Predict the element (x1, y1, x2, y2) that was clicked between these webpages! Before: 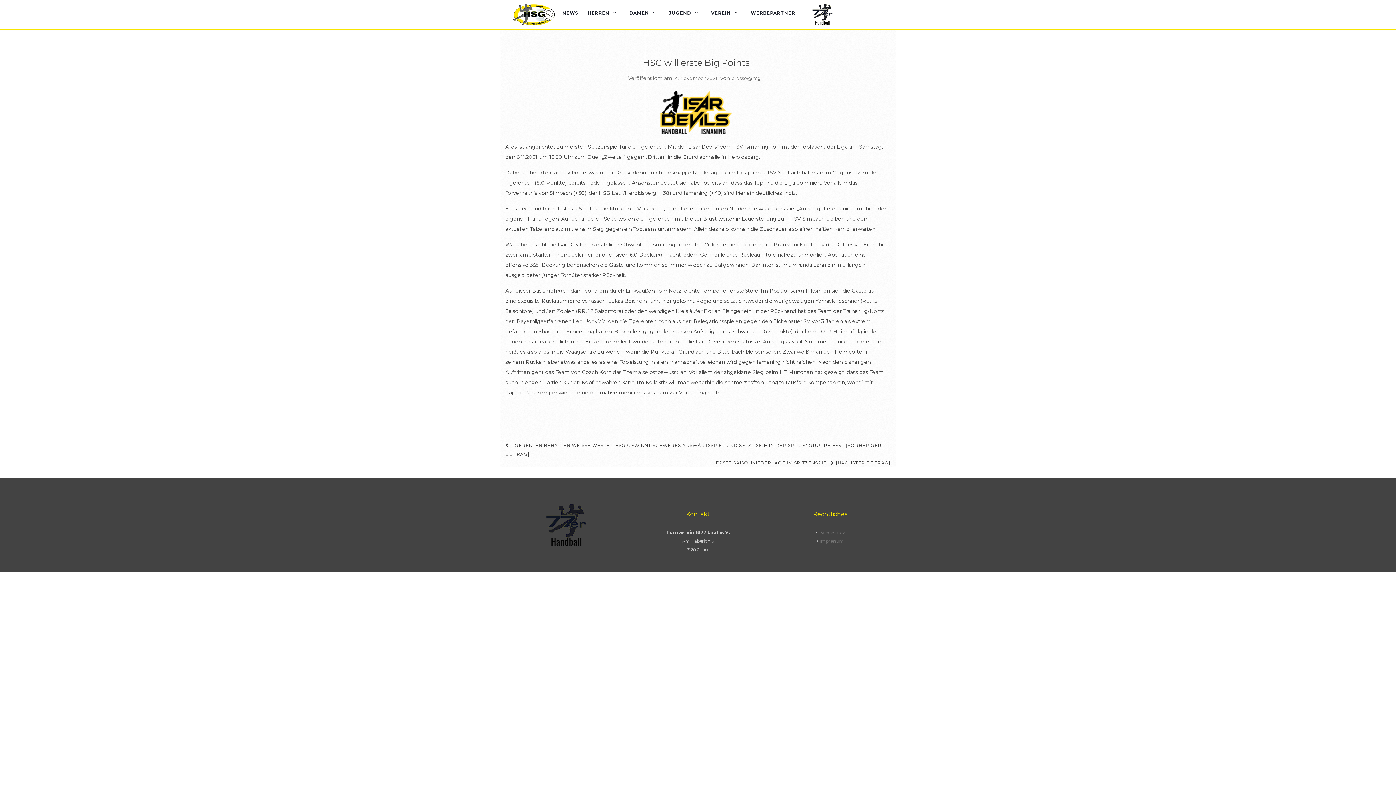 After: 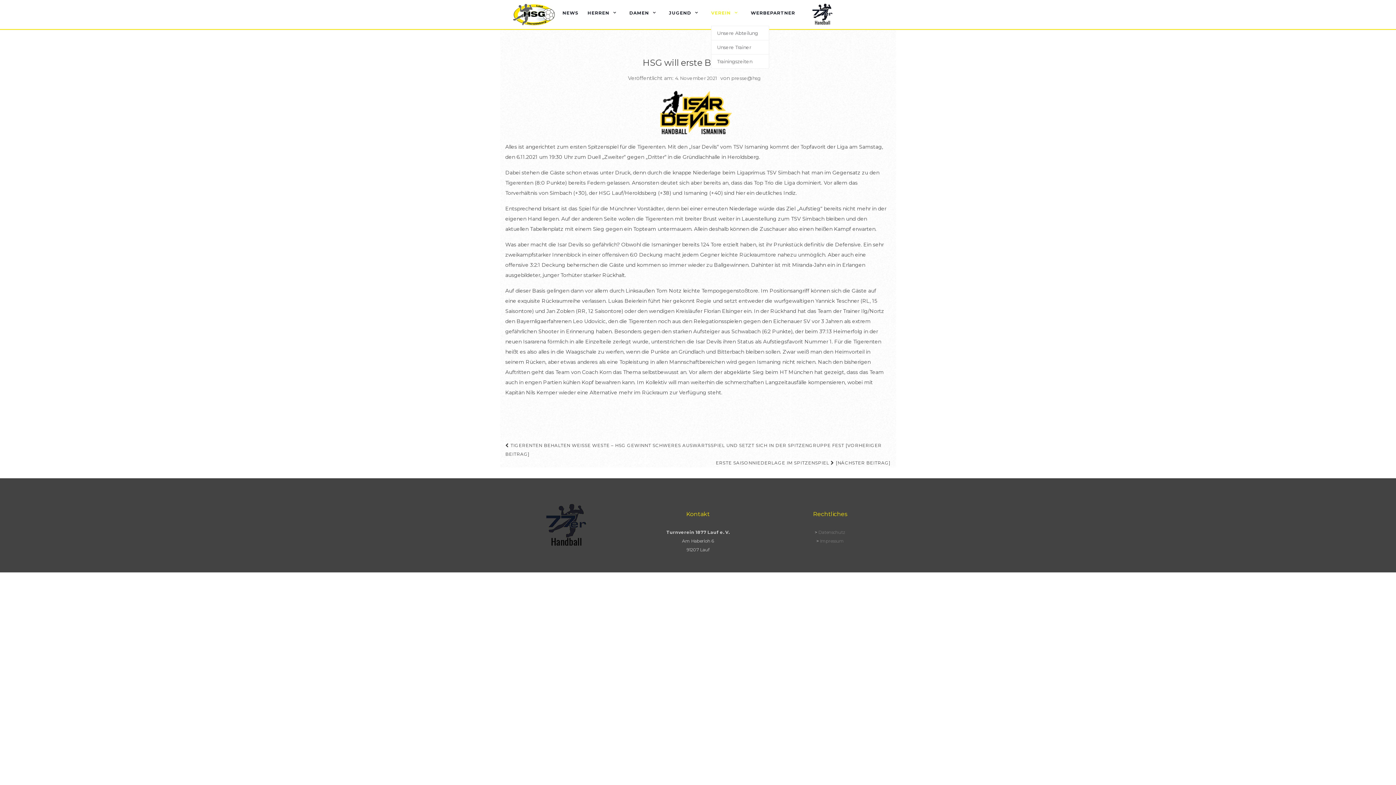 Action: bbox: (711, 0, 741, 25) label: VEREIN